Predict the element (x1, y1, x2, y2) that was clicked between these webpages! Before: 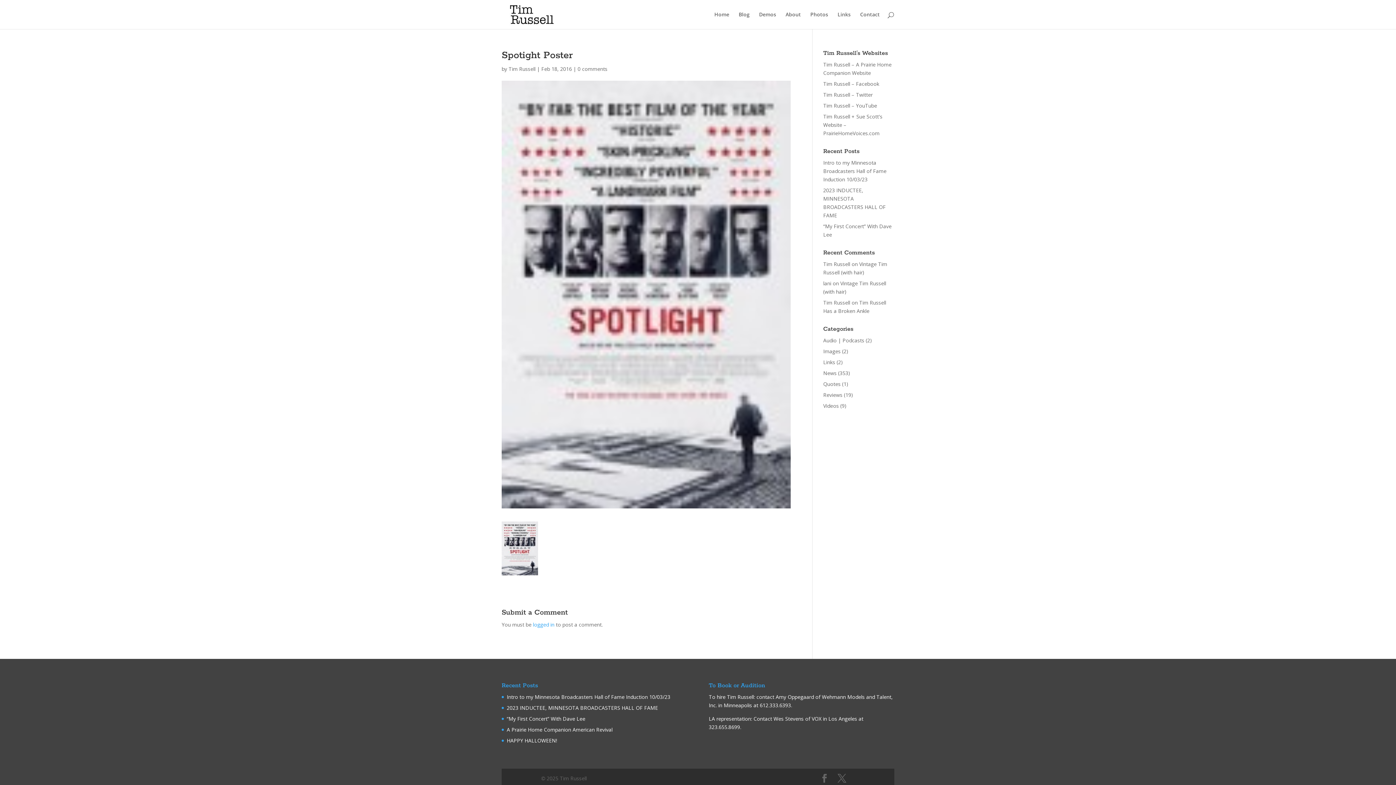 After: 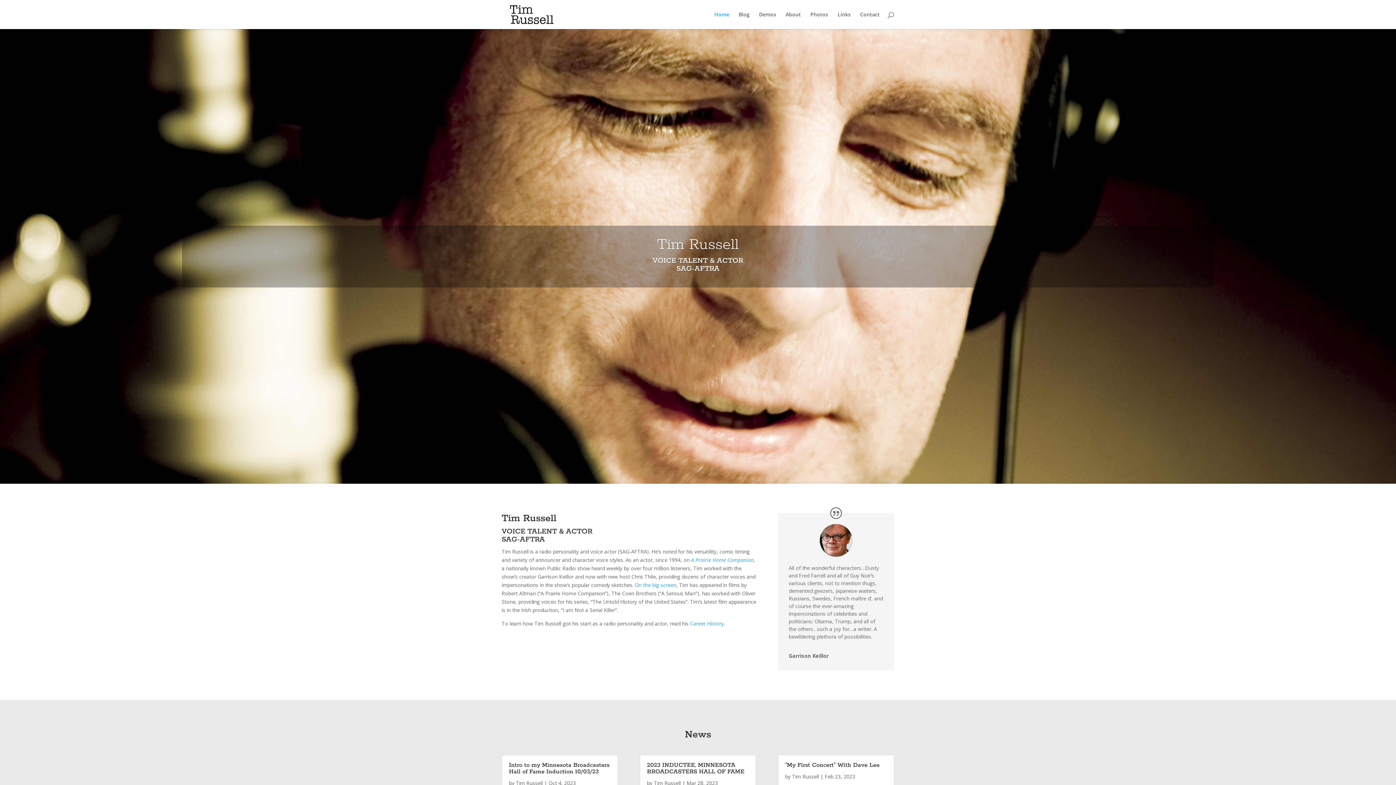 Action: label: Home bbox: (714, 12, 729, 29)